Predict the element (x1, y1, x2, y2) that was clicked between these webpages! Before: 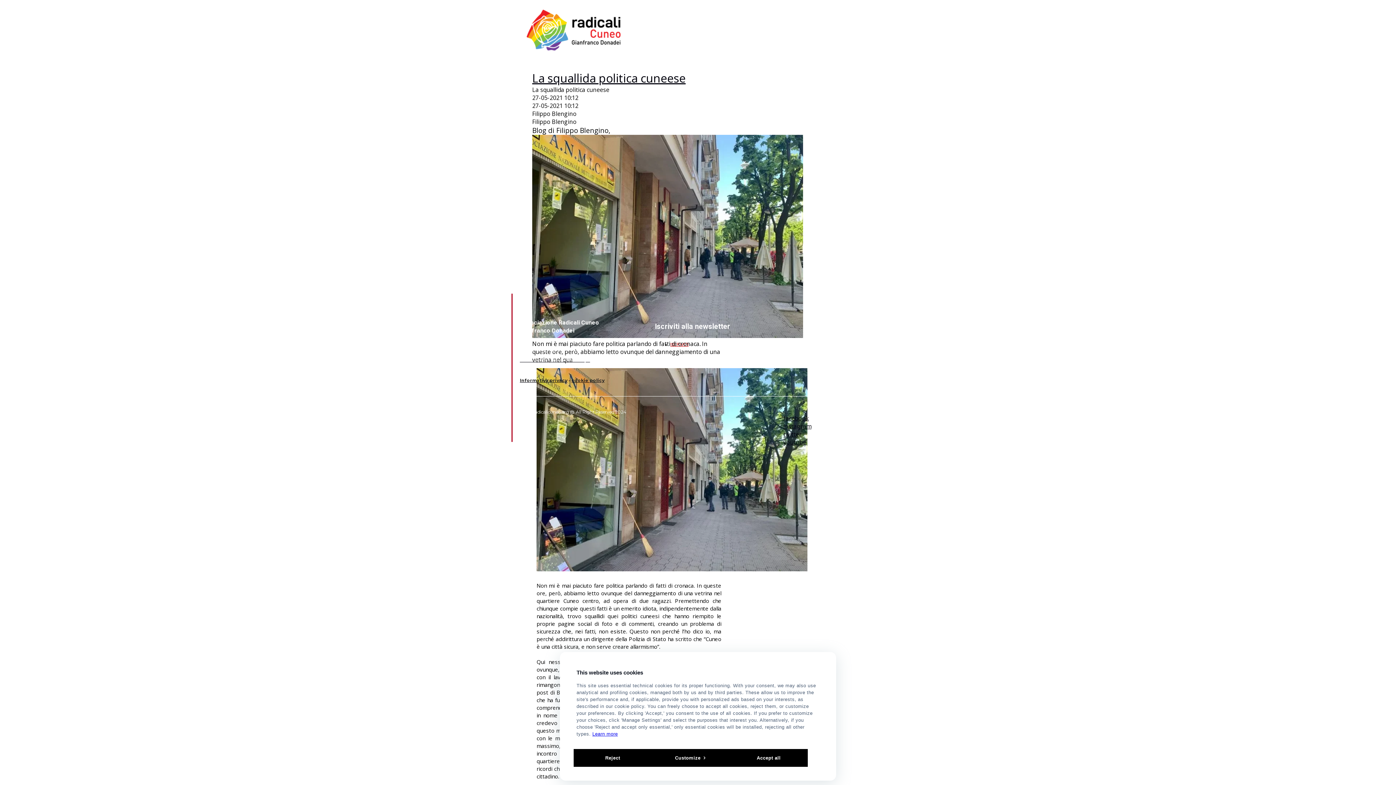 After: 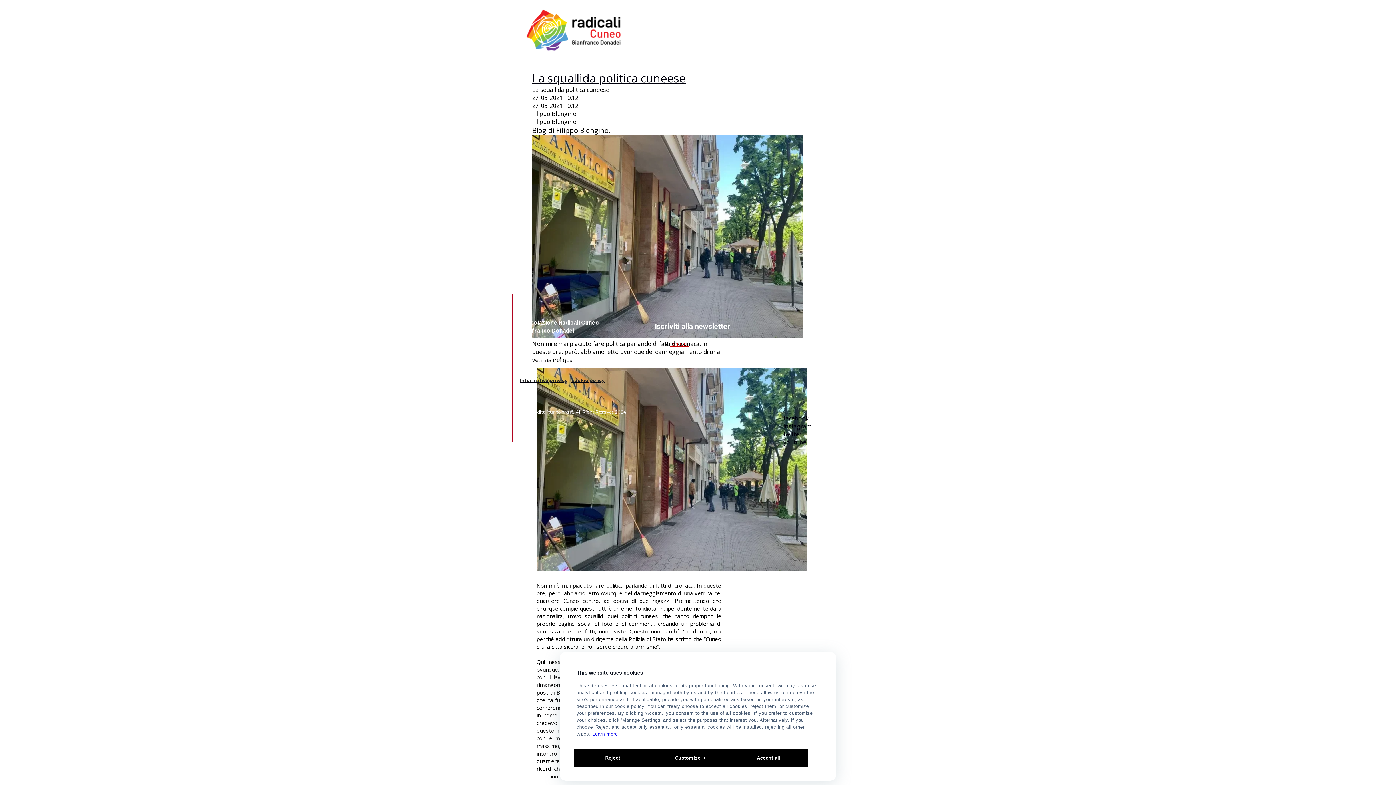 Action: label: Informativa privacy bbox: (520, 376, 567, 384)